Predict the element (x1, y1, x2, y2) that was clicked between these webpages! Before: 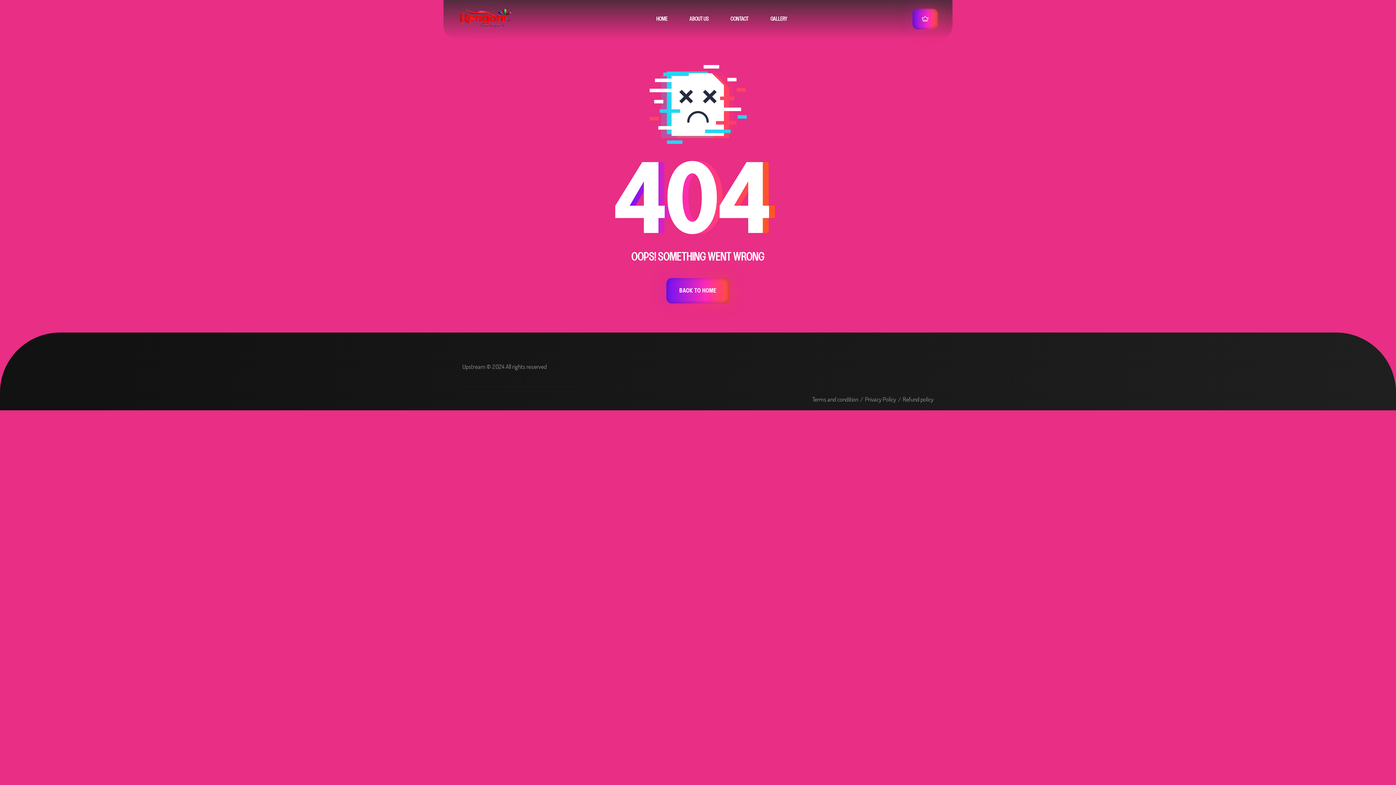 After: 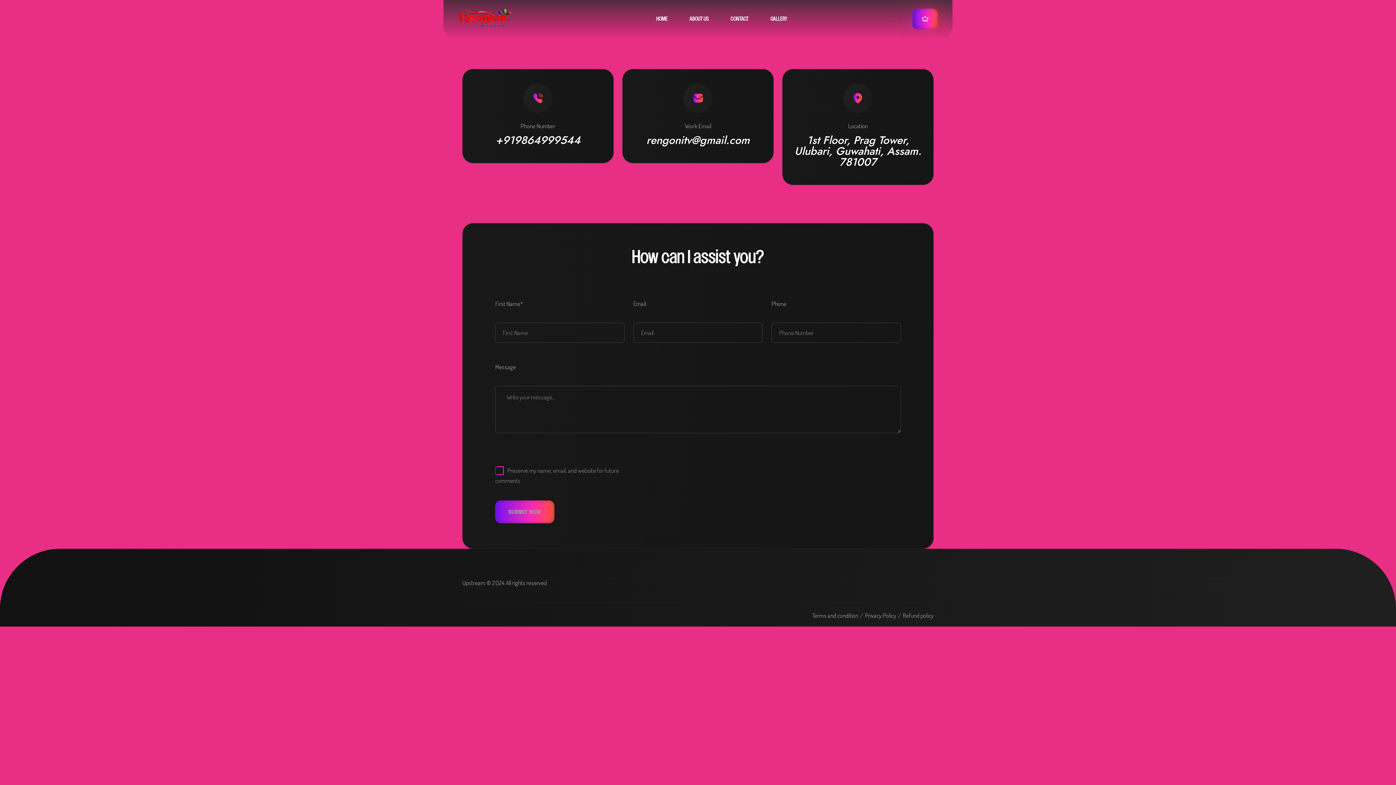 Action: label: CONTACT bbox: (720, 4, 748, 33)